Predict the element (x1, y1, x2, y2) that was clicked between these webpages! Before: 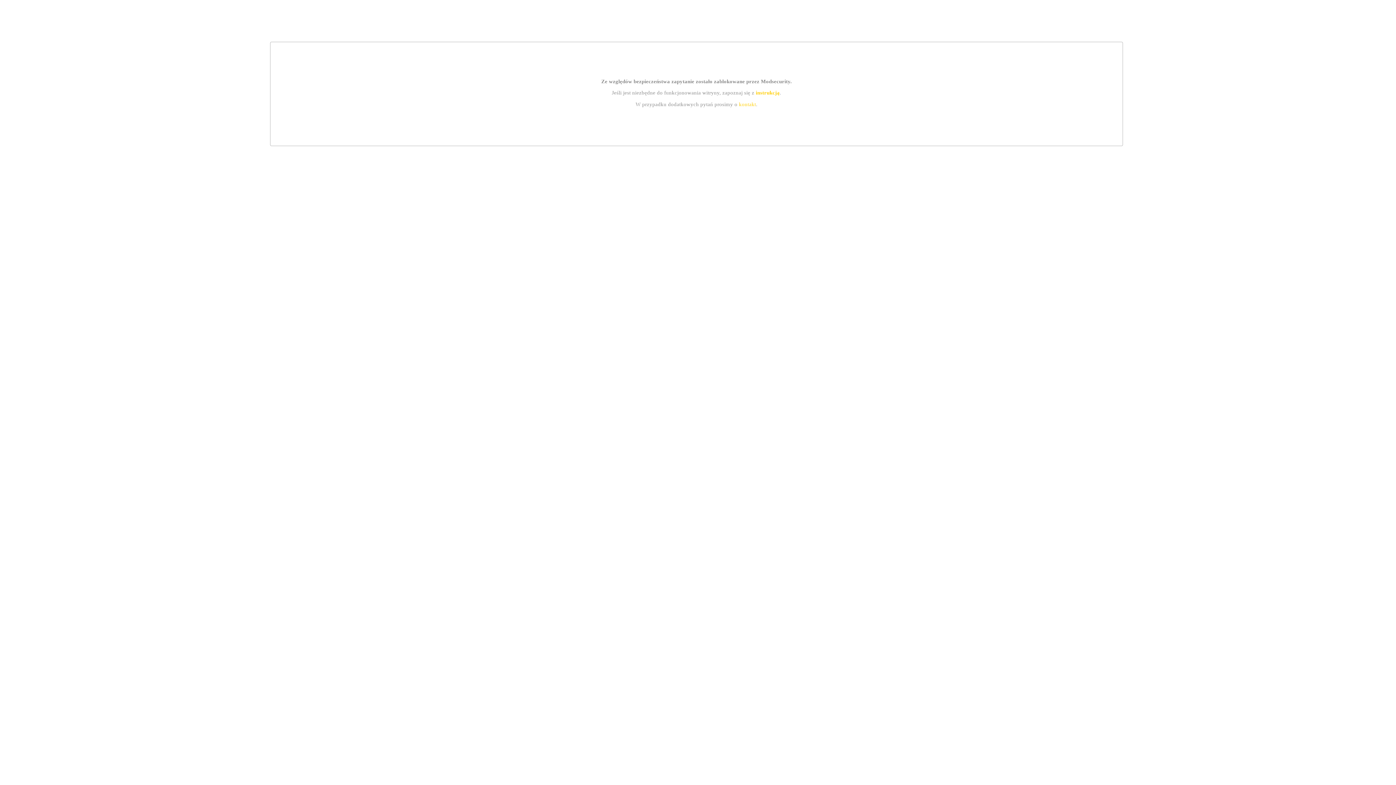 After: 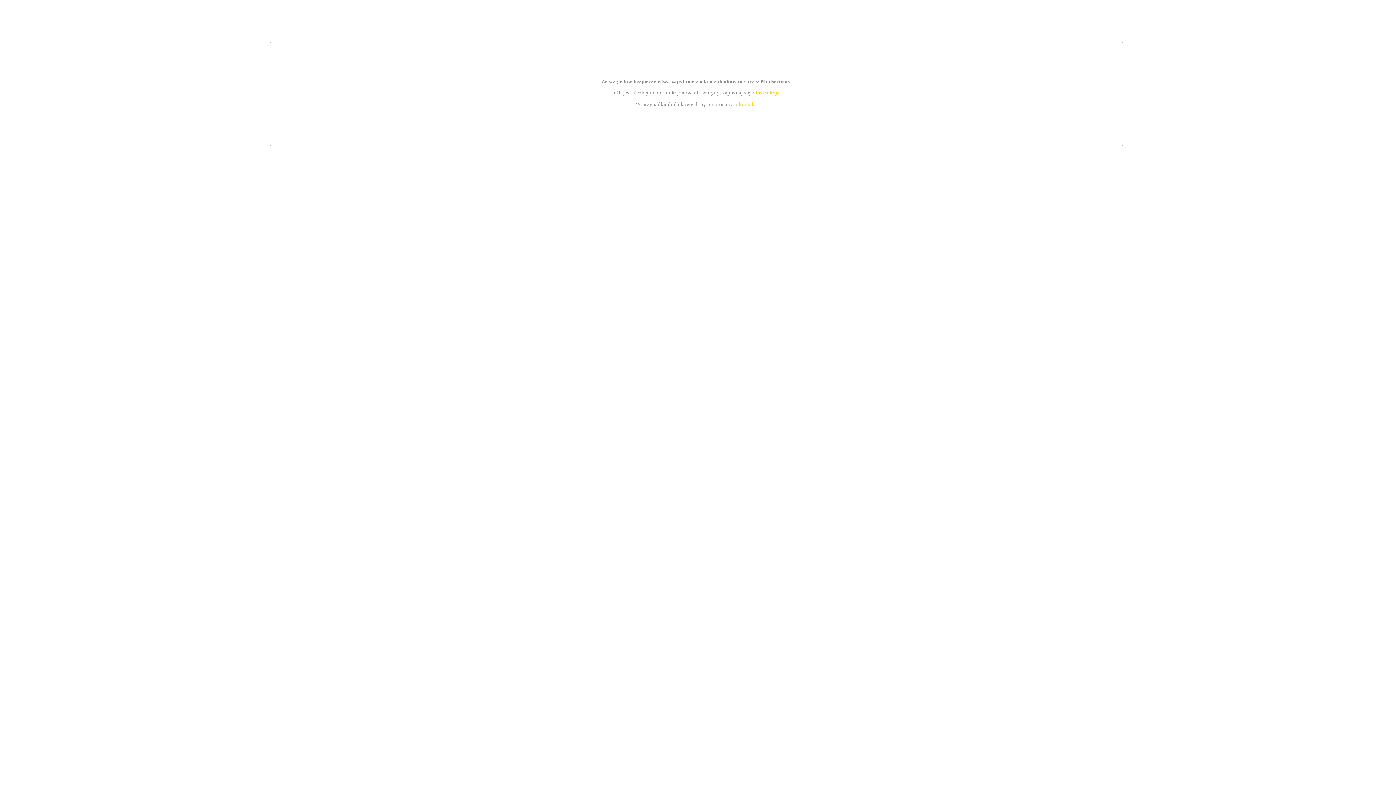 Action: bbox: (755, 89, 779, 95) label: instrukcją